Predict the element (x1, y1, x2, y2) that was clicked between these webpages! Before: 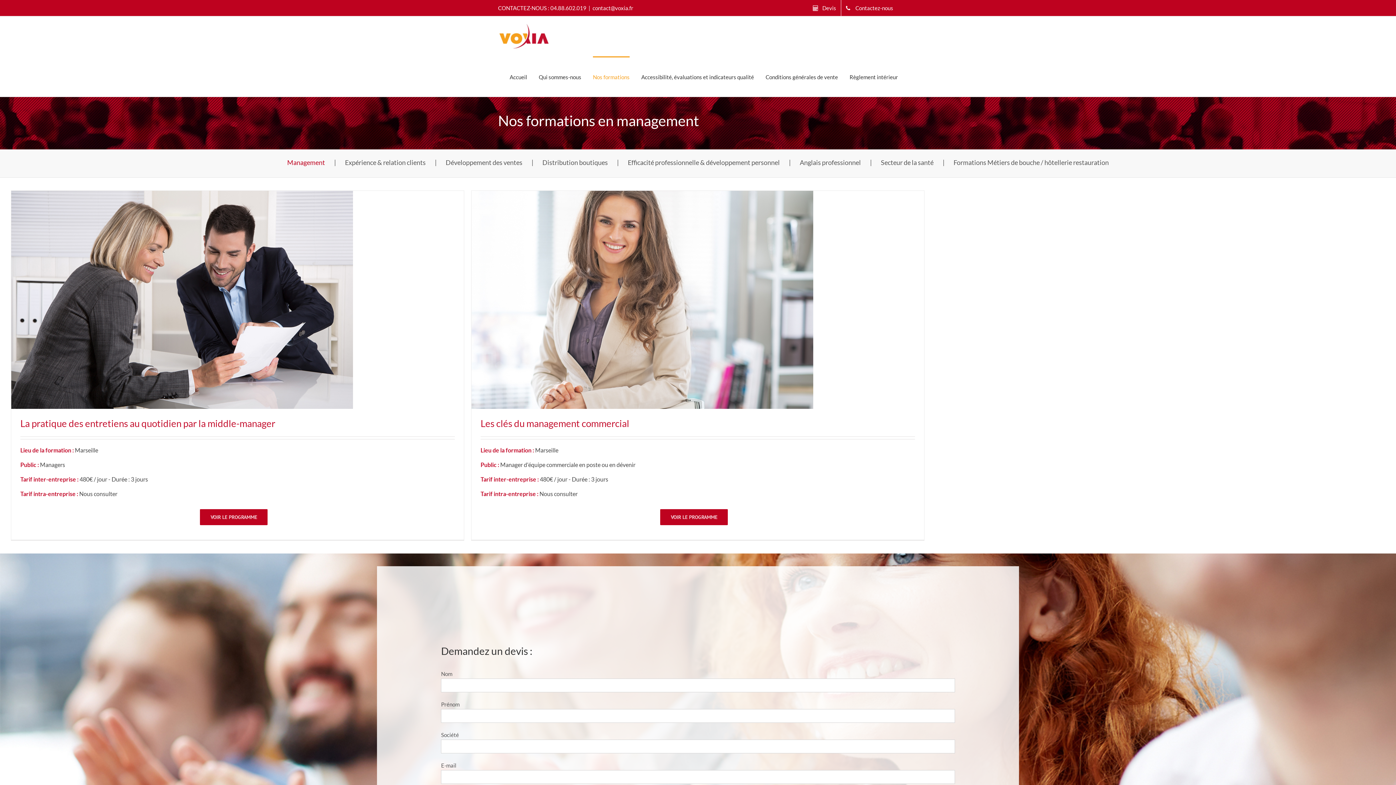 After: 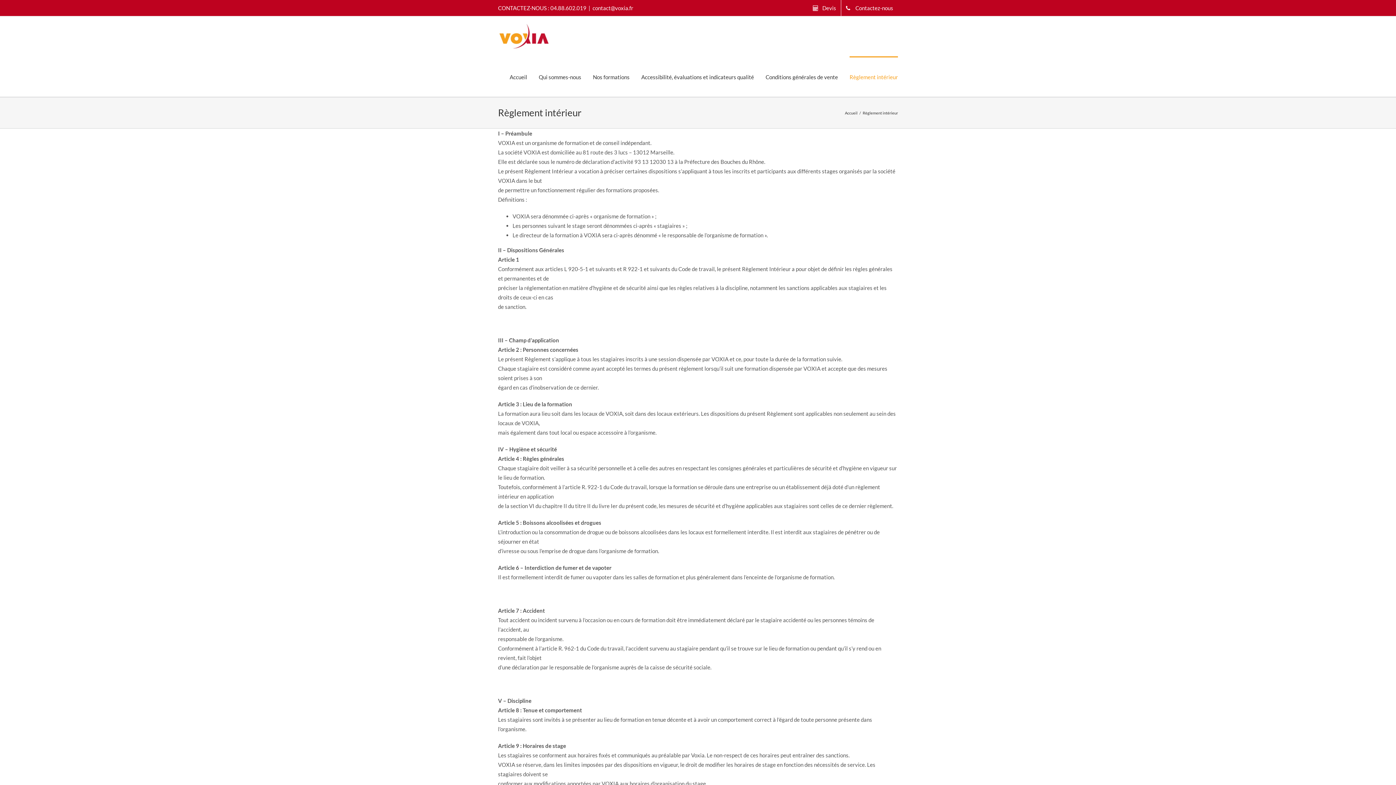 Action: bbox: (849, 56, 898, 96) label: Règlement intérieur